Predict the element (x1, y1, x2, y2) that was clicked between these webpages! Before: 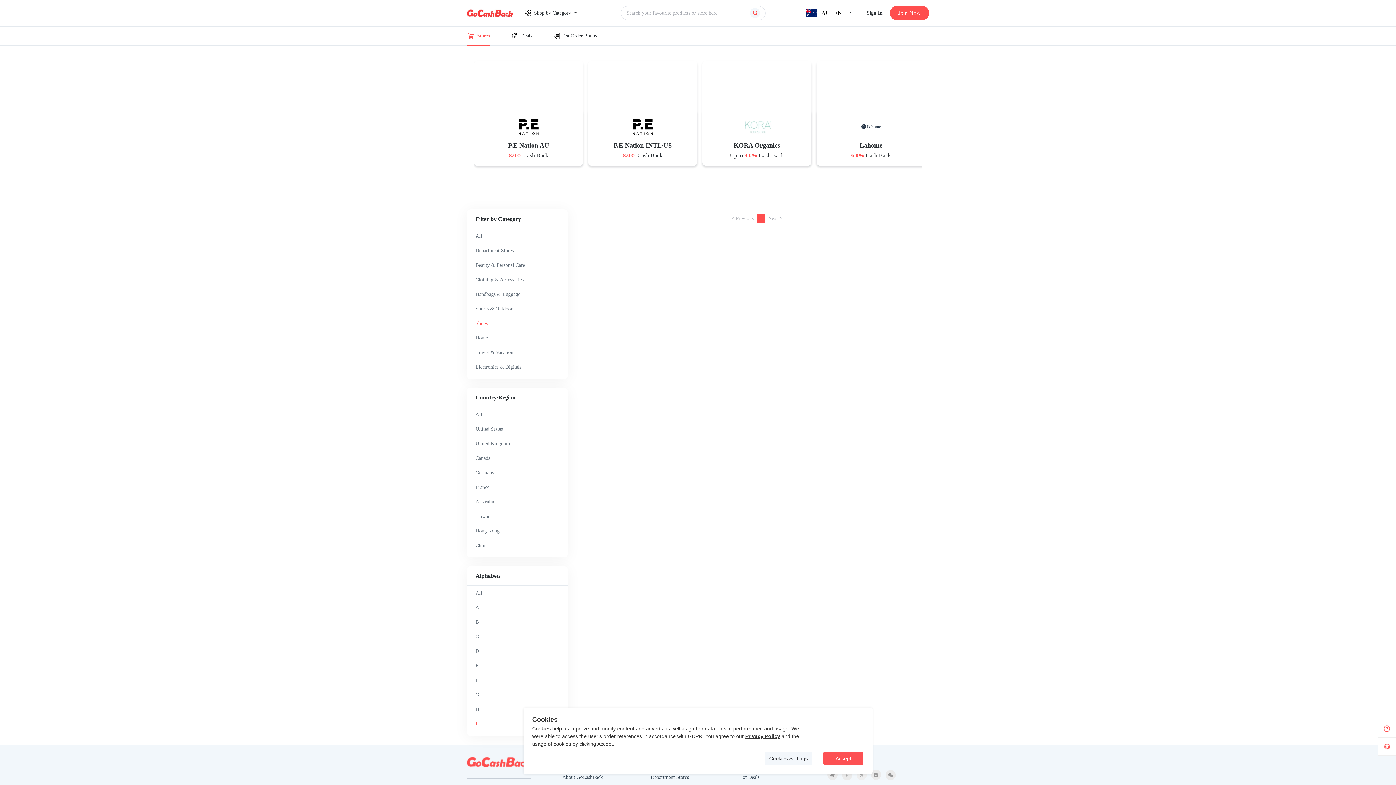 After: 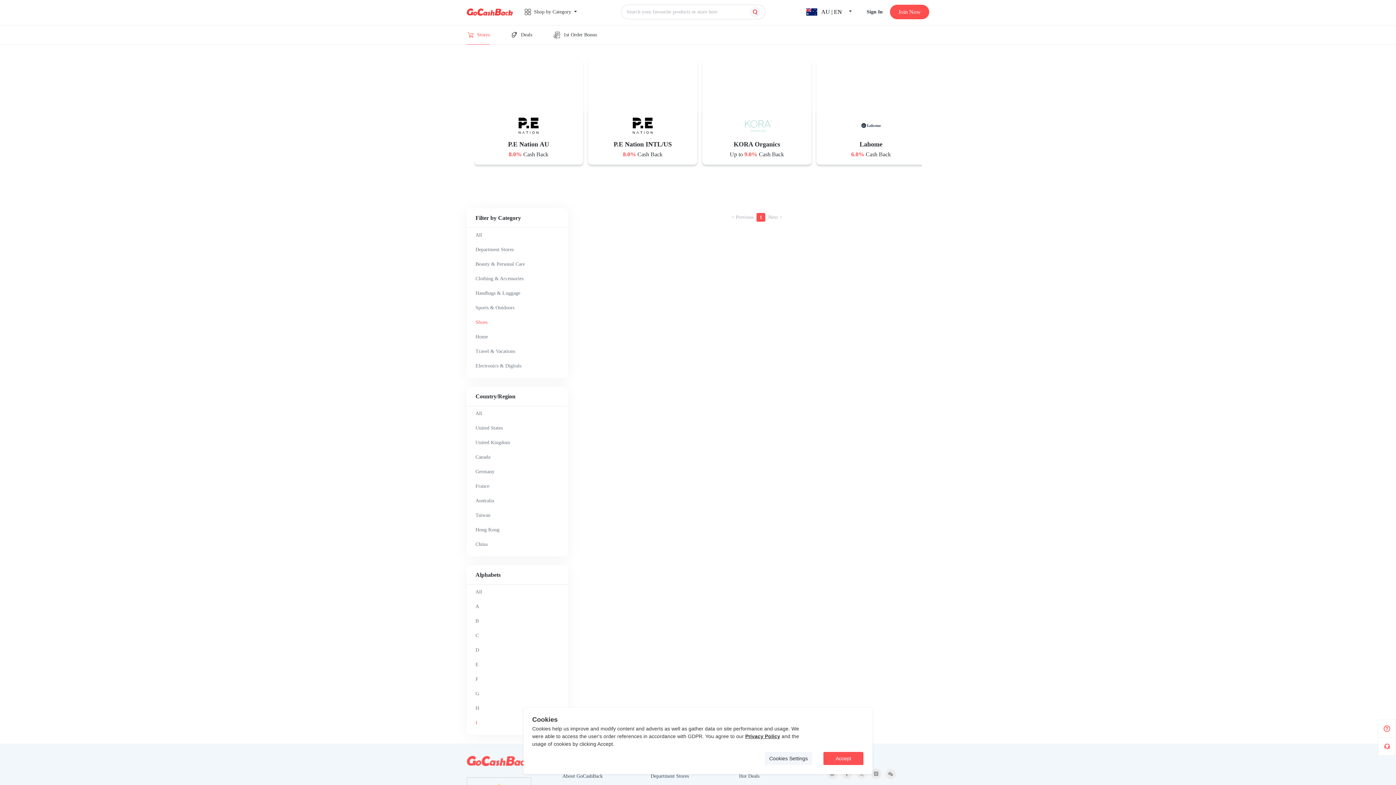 Action: bbox: (827, 770, 837, 786)